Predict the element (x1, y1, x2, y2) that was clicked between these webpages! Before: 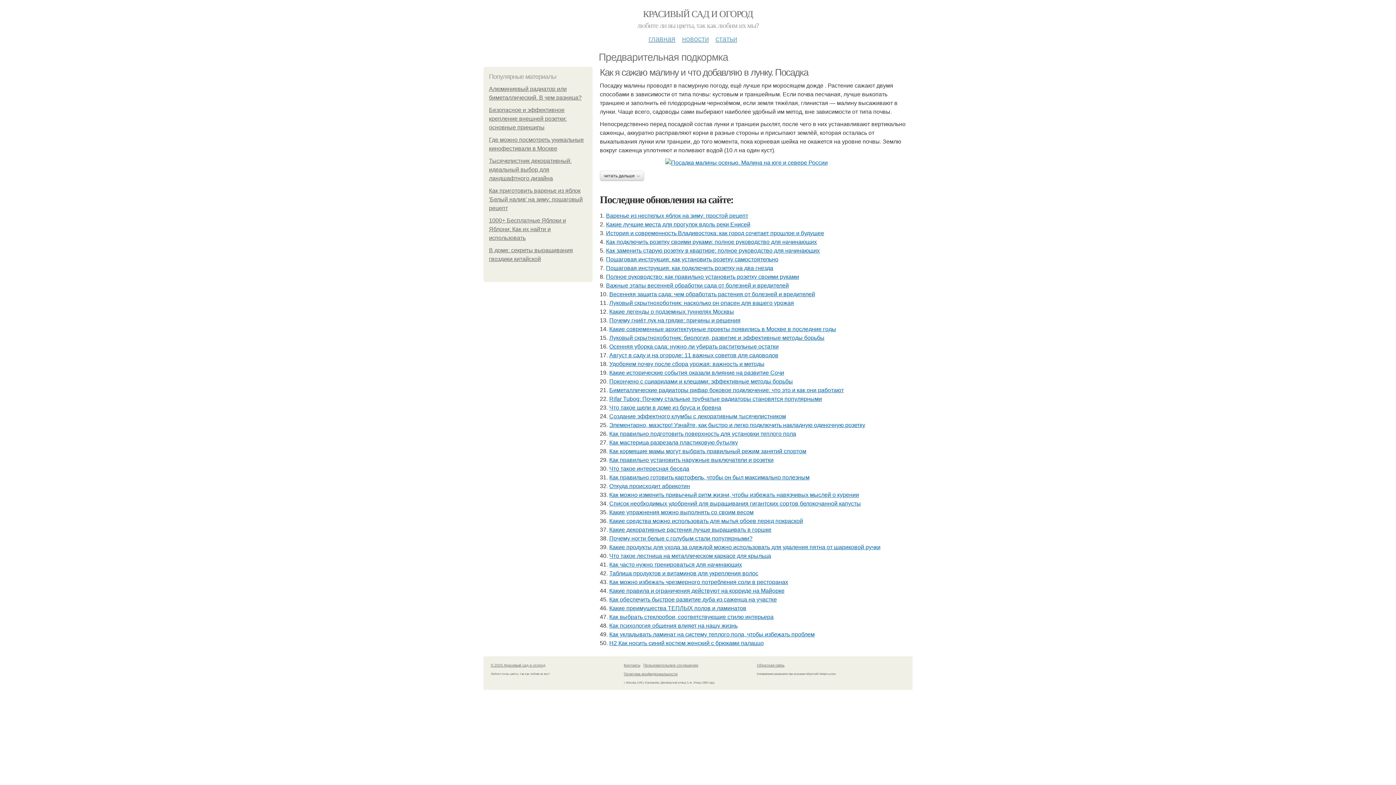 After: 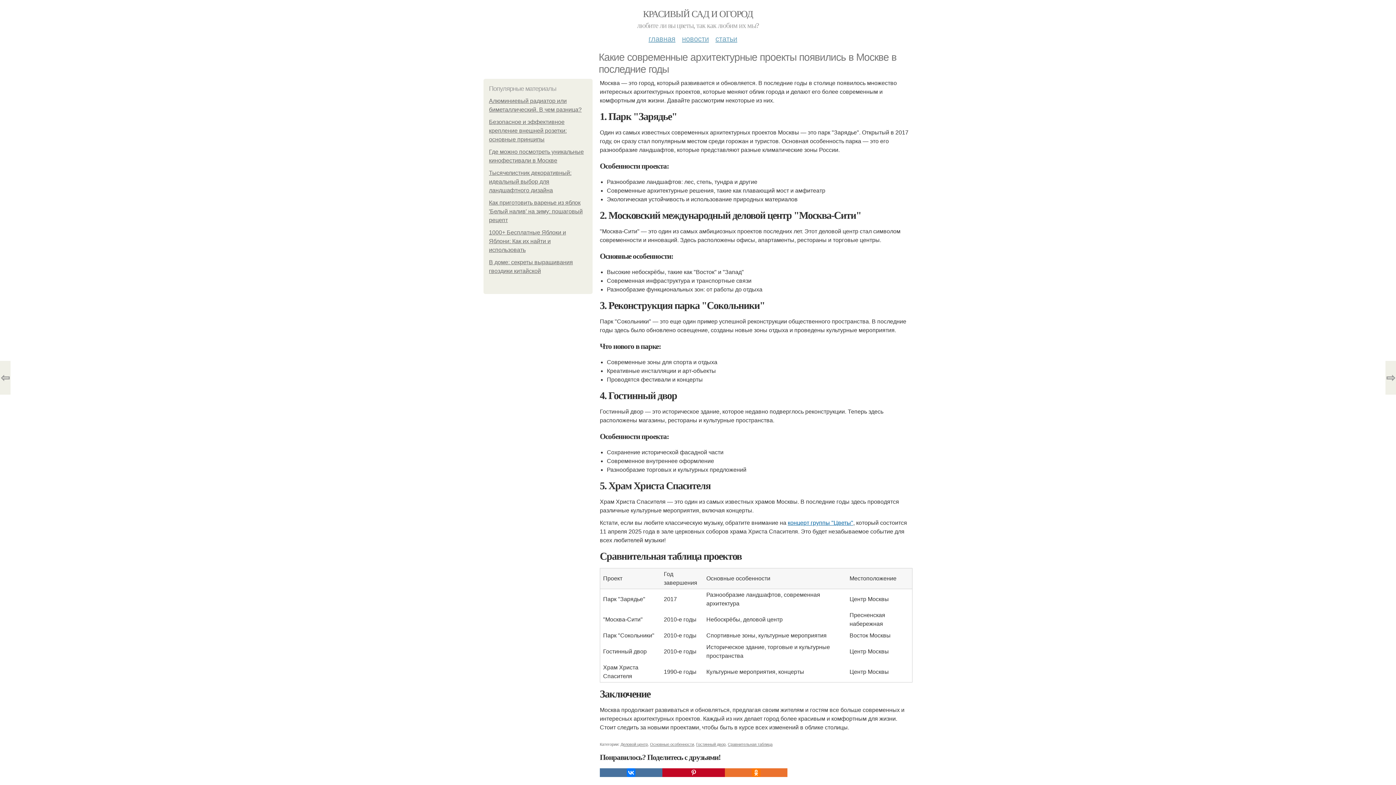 Action: label: Какие современные архитектурные проекты появились в Москве в последние годы bbox: (609, 326, 836, 332)